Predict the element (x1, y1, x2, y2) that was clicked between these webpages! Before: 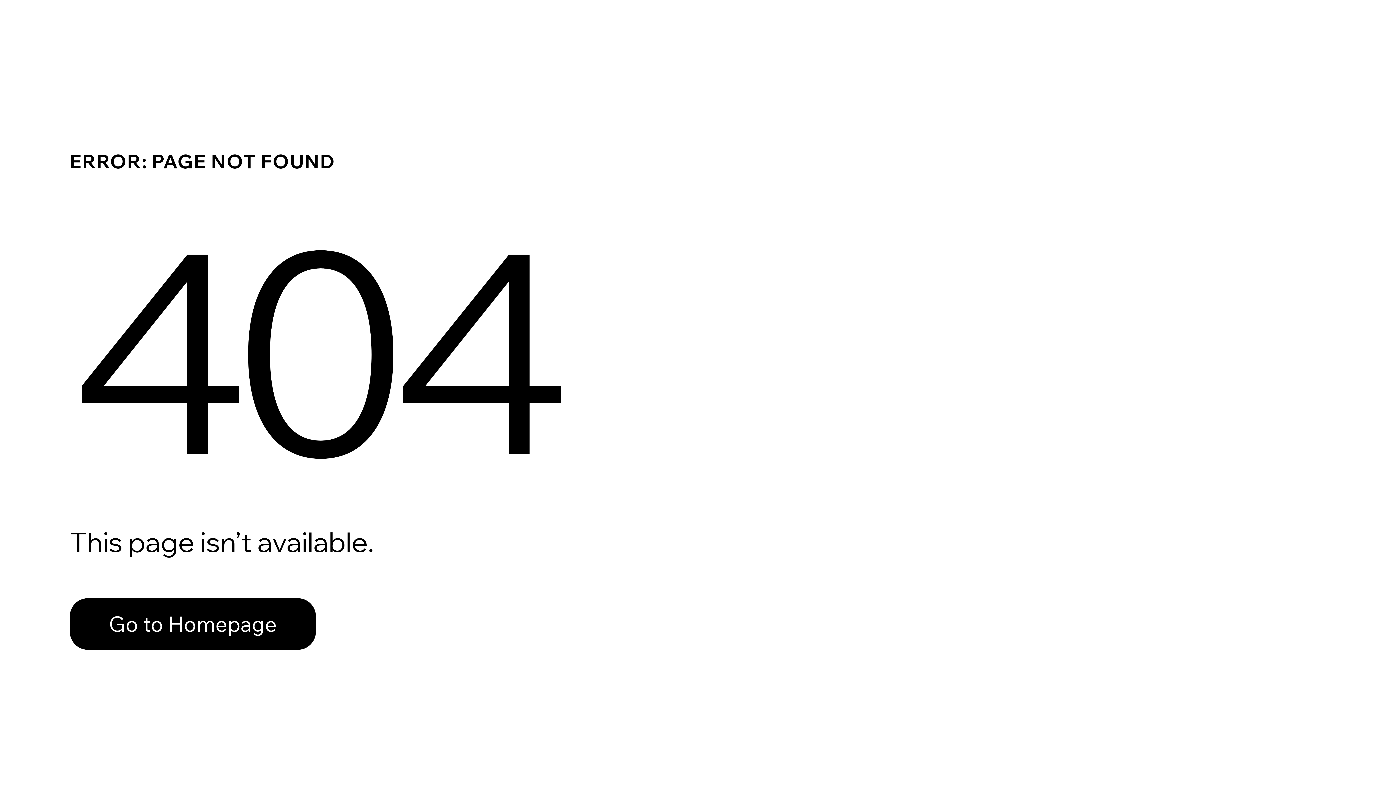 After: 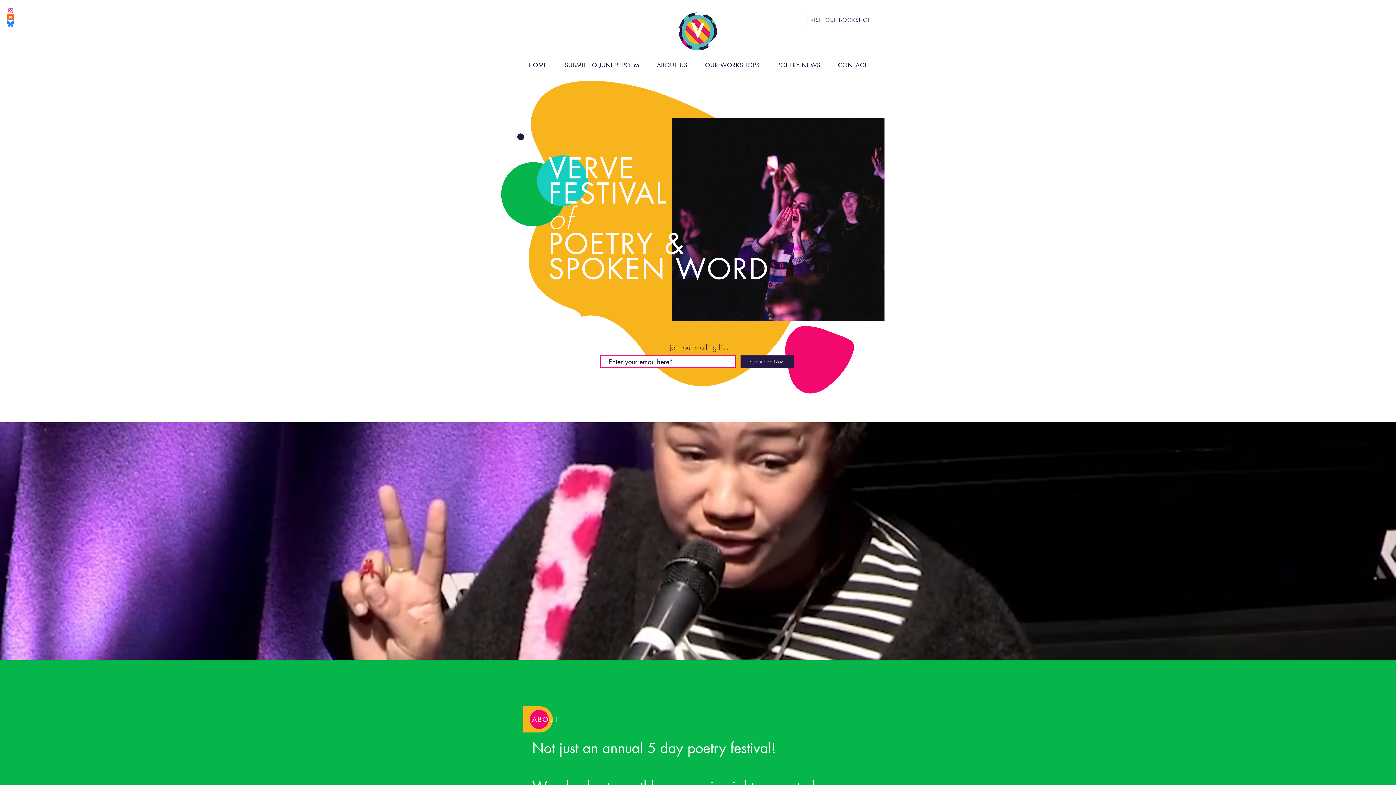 Action: label: Go to Homepage bbox: (69, 598, 316, 650)